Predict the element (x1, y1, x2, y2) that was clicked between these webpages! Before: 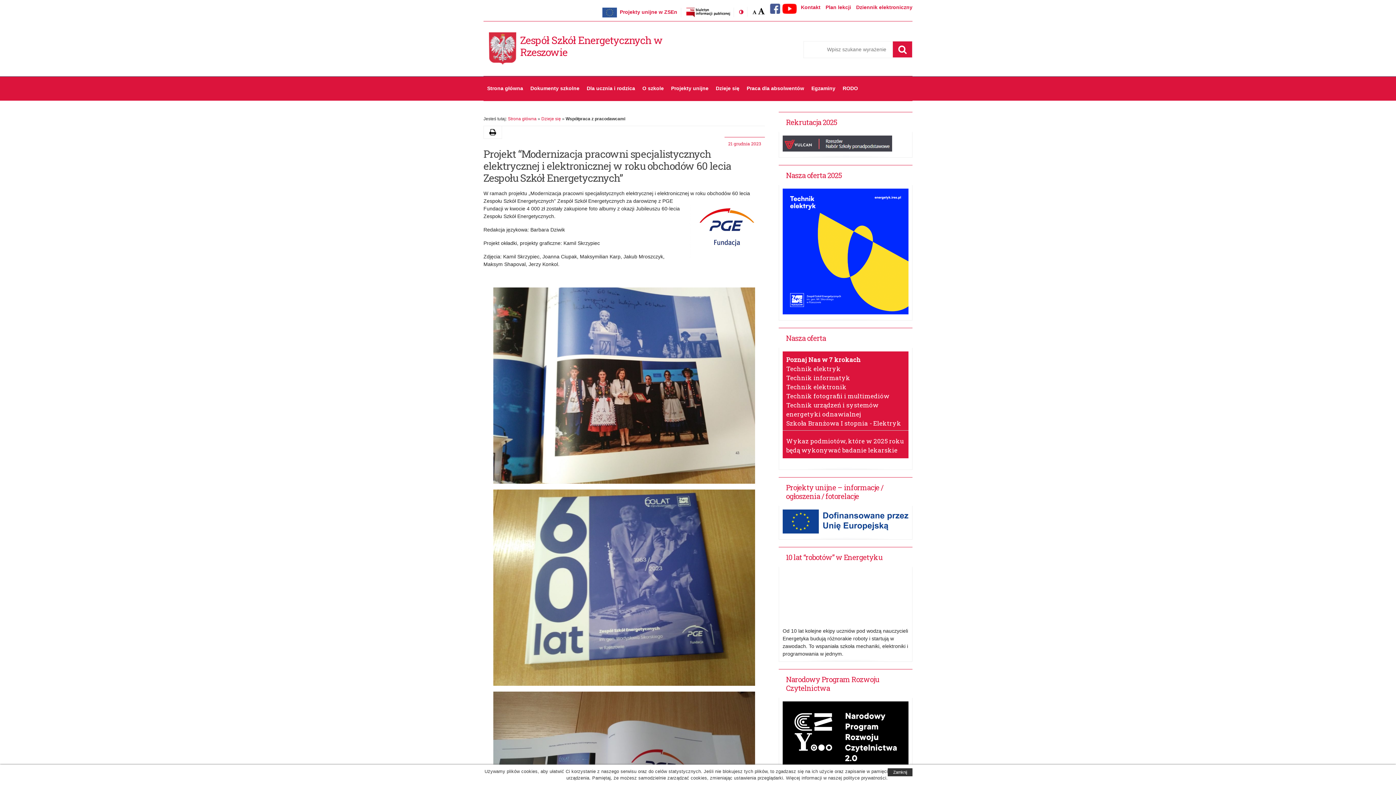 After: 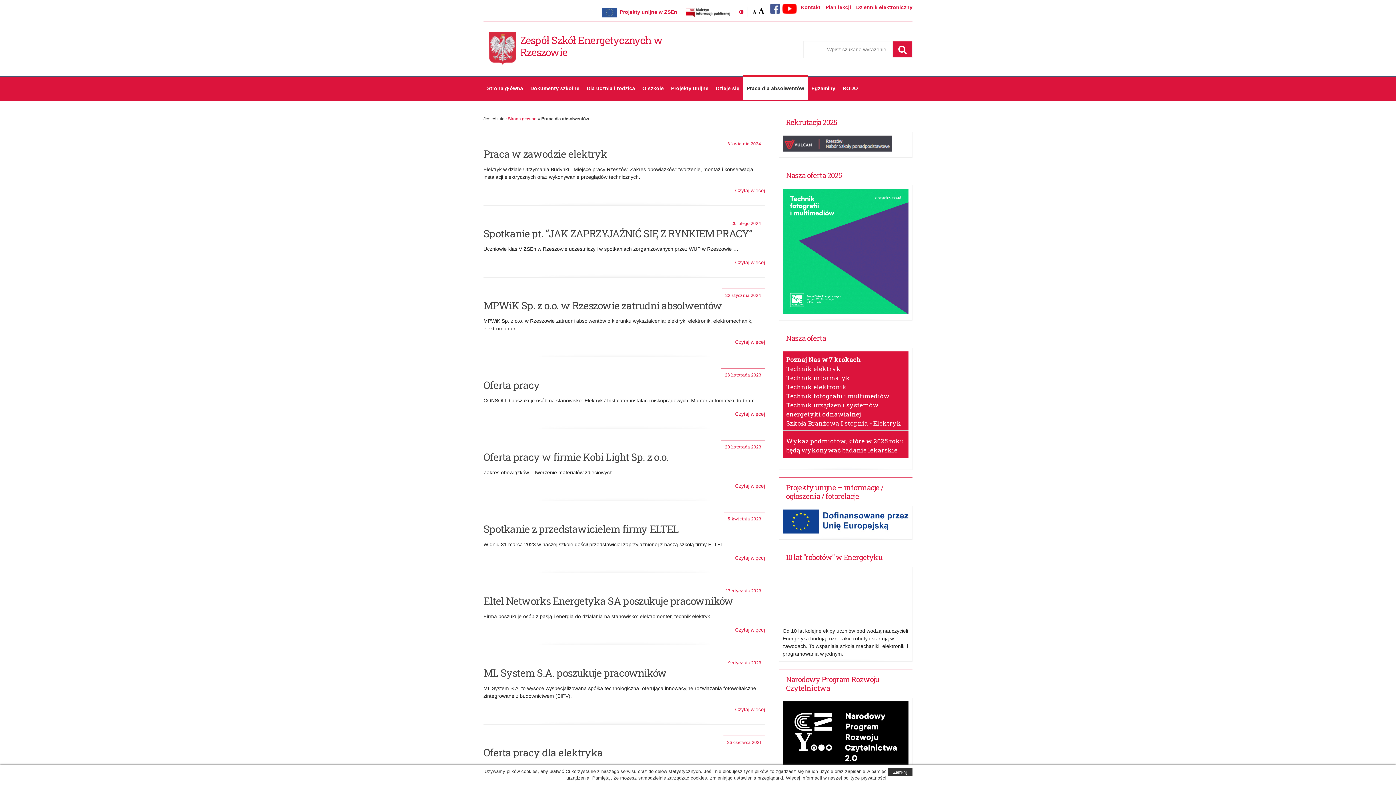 Action: label: Praca dla absolwentów bbox: (743, 75, 808, 100)